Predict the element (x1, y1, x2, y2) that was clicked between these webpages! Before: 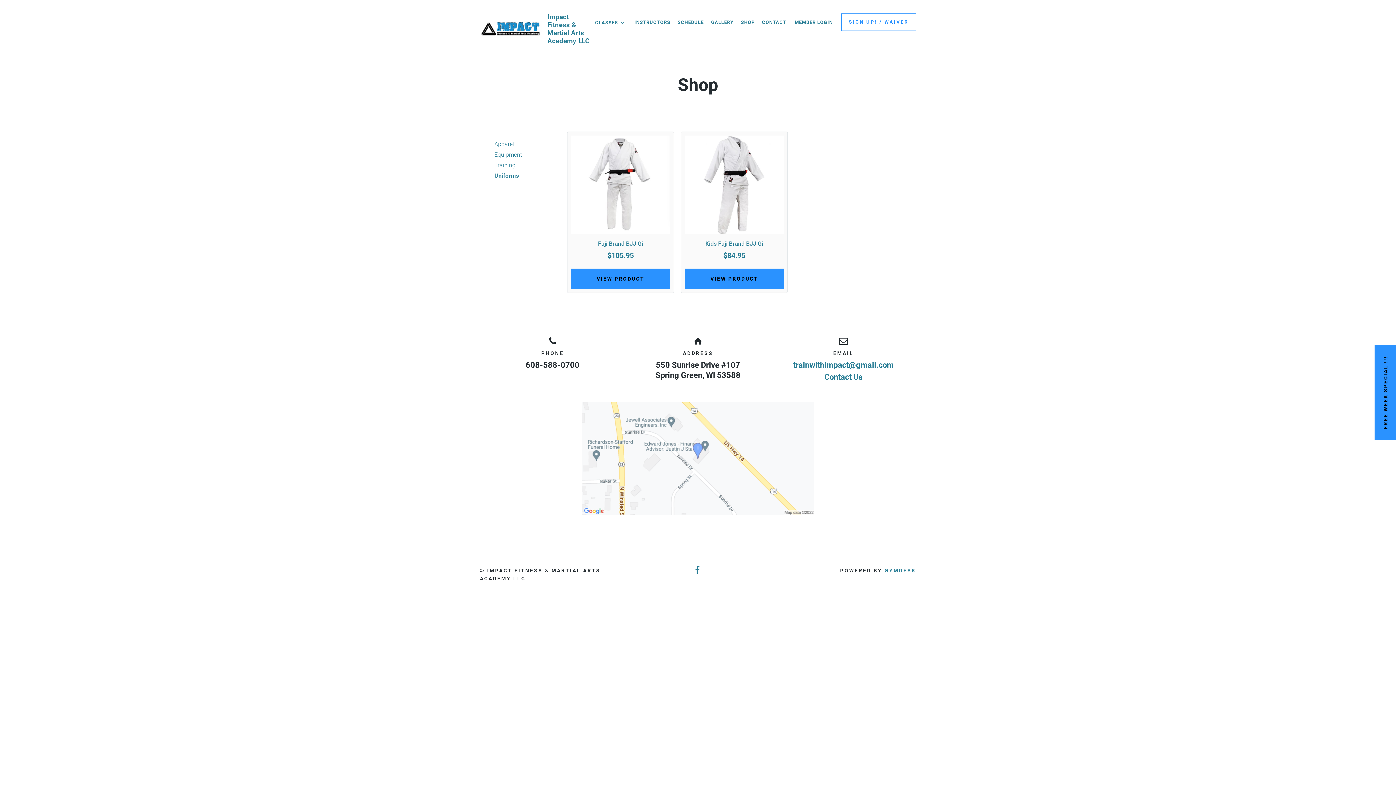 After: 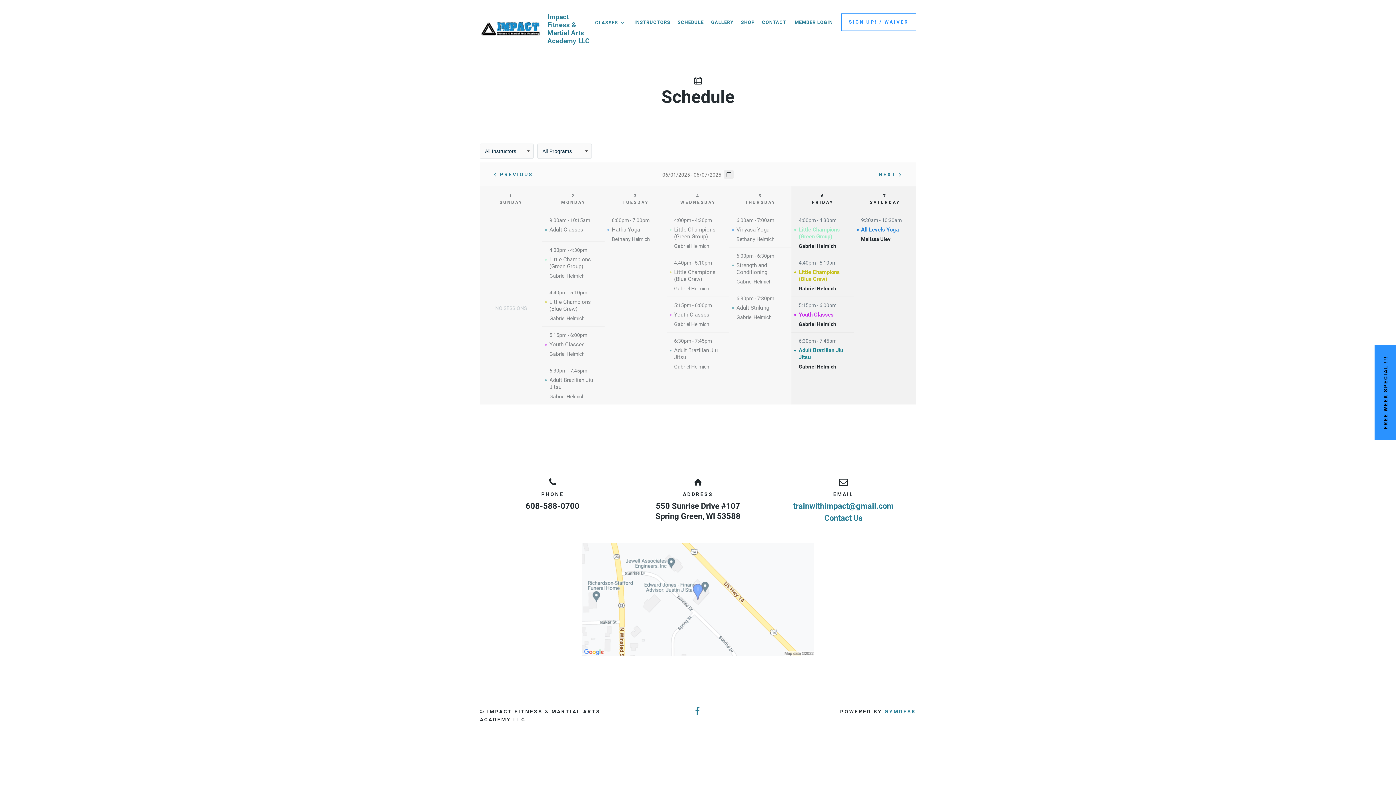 Action: bbox: (674, 15, 707, 28) label: SCHEDULE